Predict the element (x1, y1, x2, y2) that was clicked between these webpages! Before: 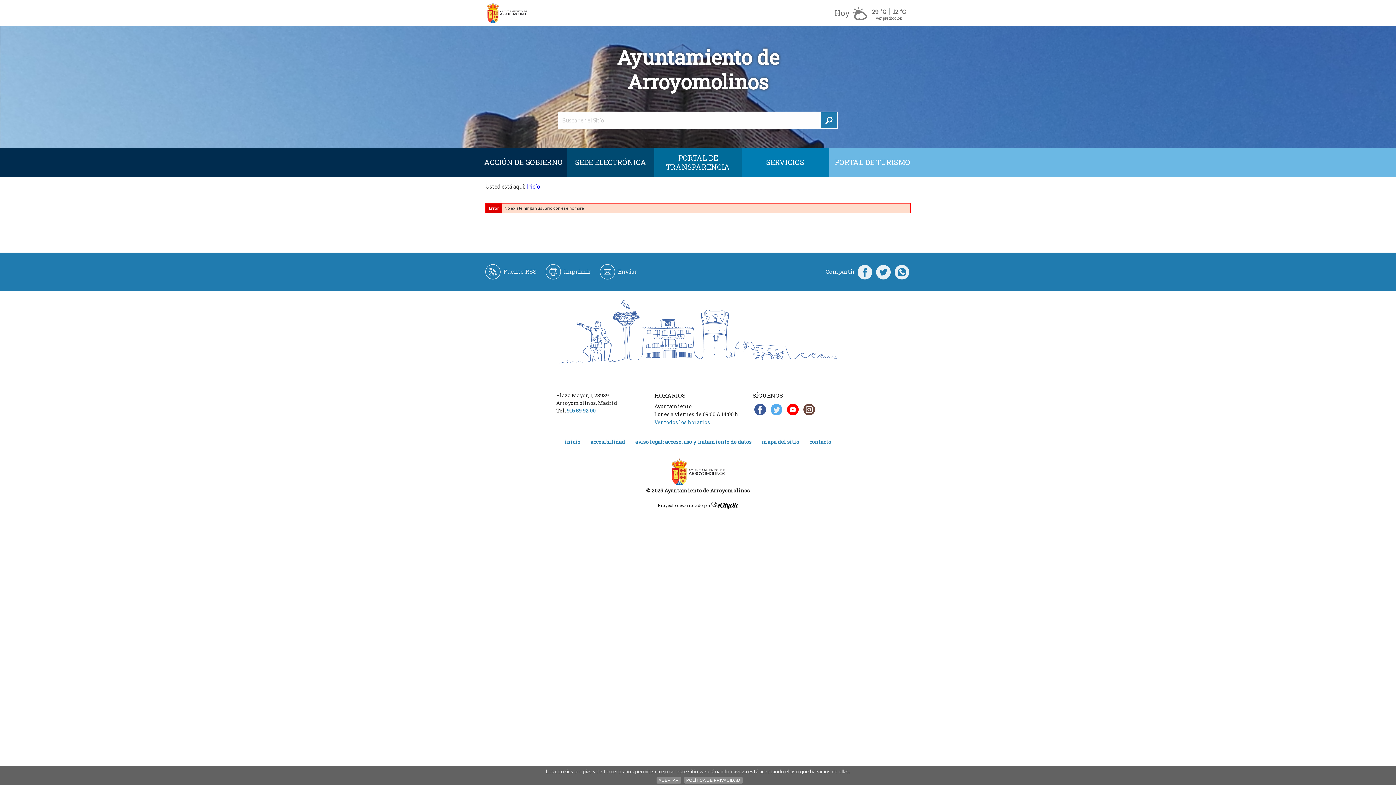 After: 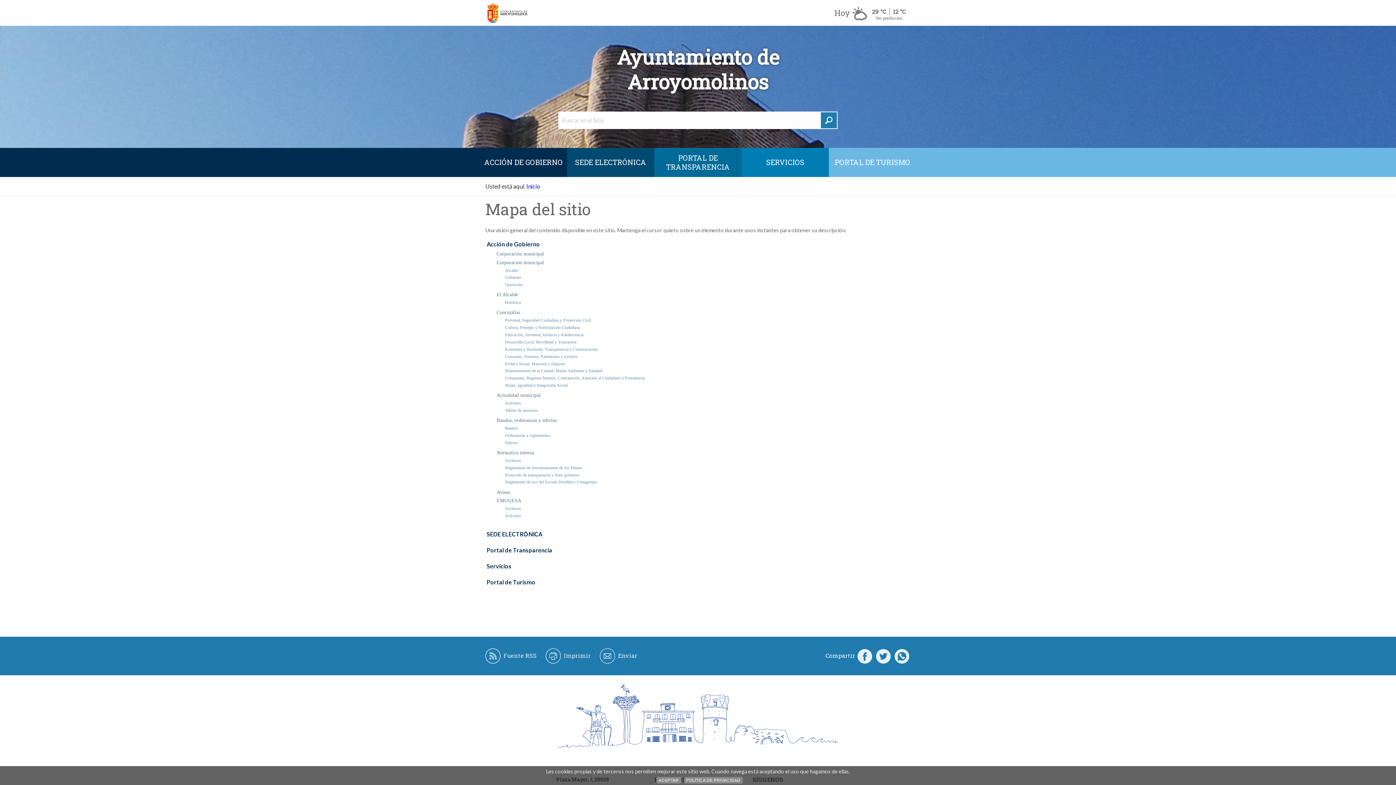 Action: label: mapa del sitio bbox: (762, 438, 799, 445)